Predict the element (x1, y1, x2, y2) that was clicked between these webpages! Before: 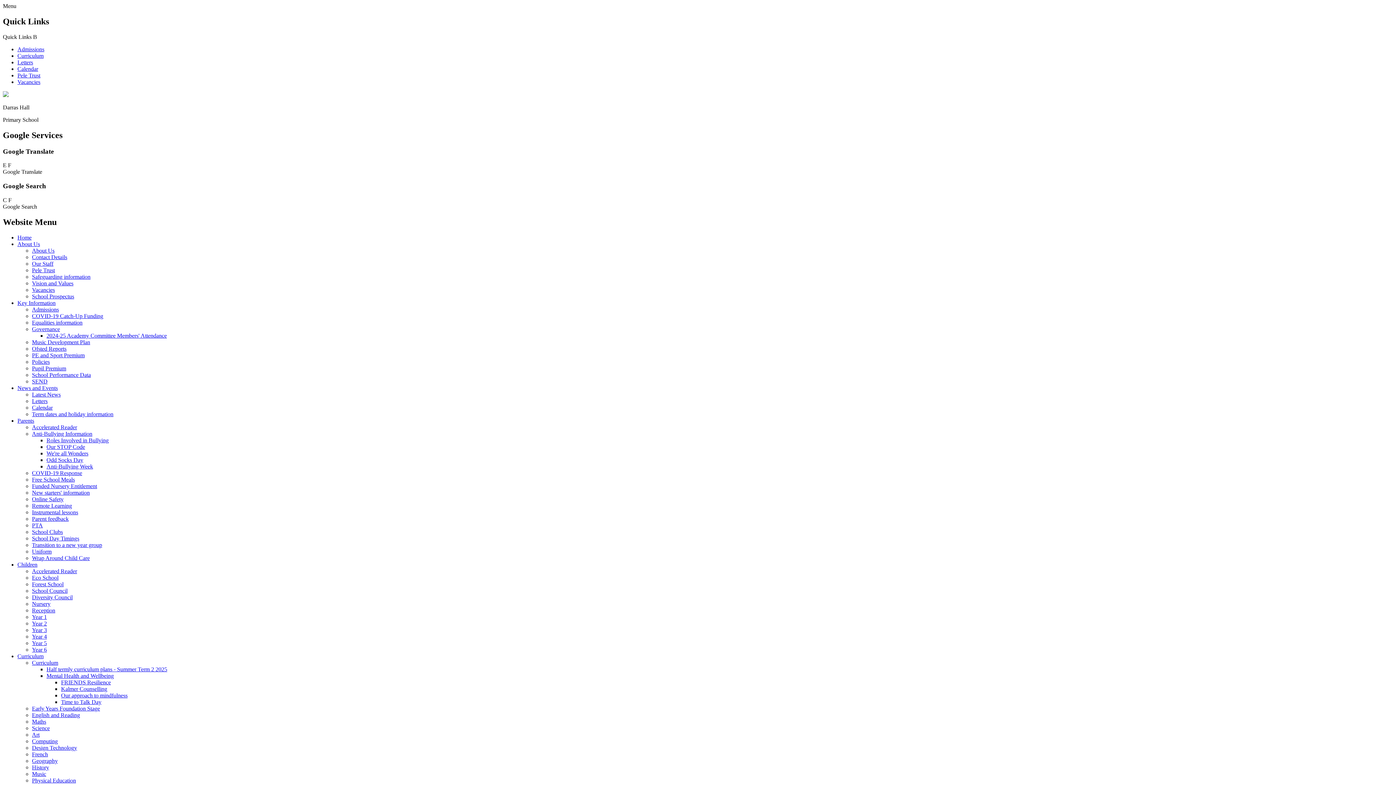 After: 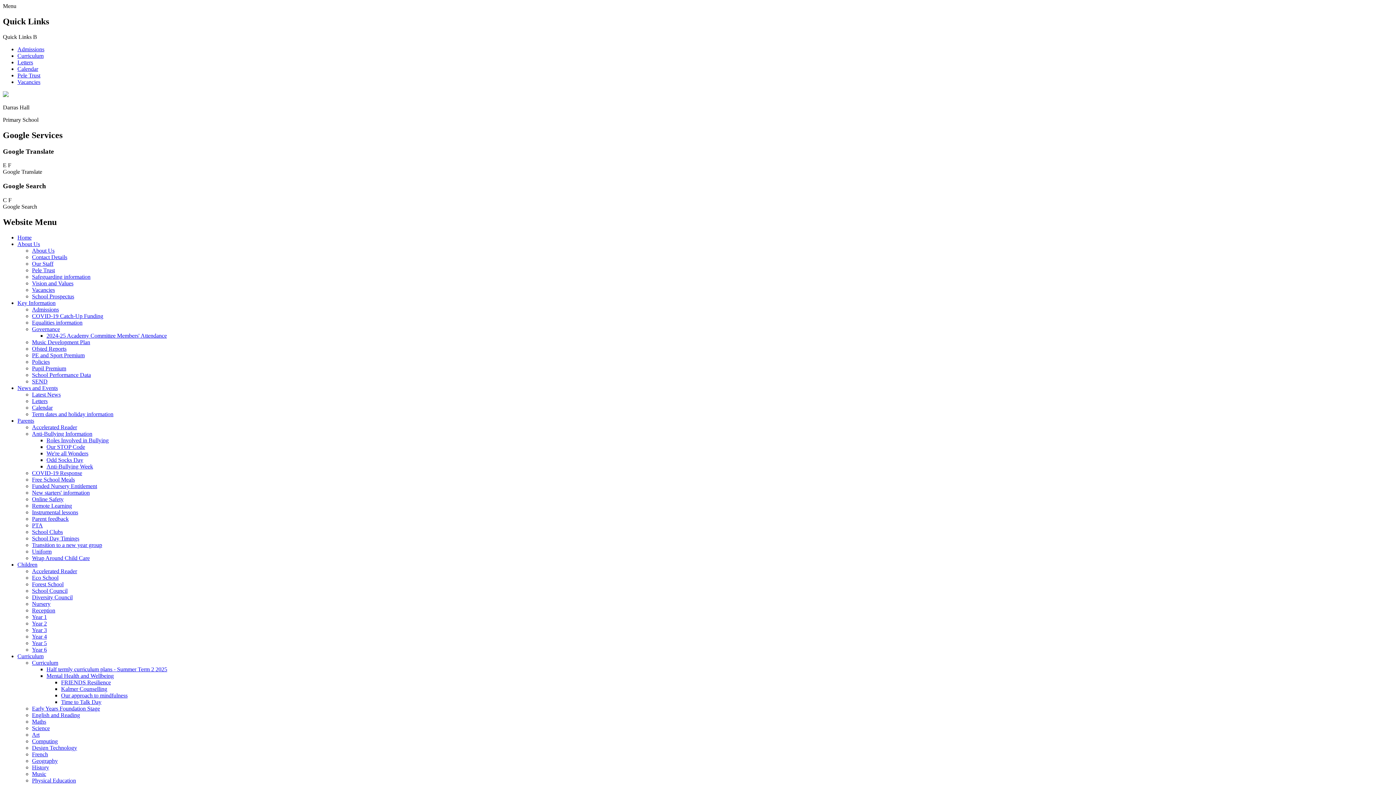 Action: label: Vision and Values bbox: (32, 280, 73, 286)